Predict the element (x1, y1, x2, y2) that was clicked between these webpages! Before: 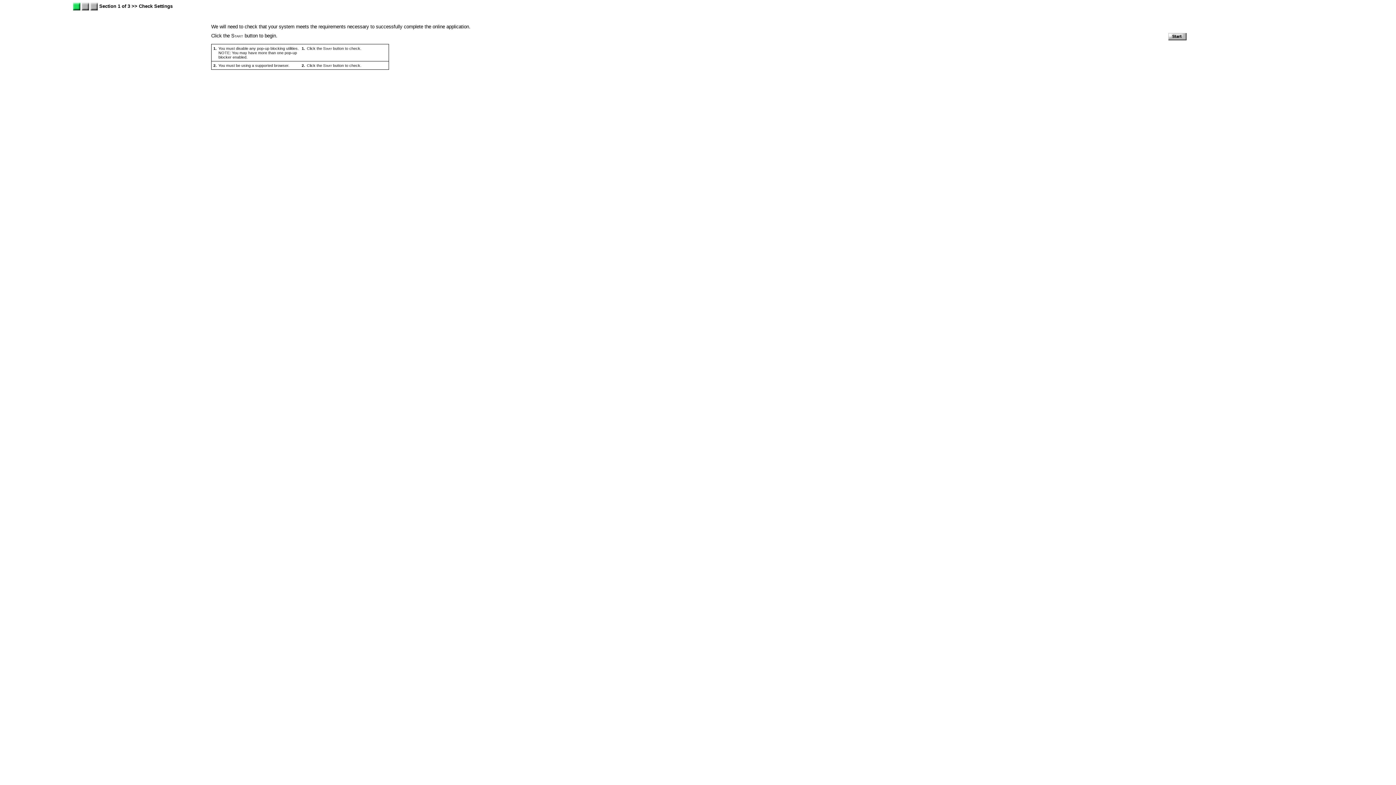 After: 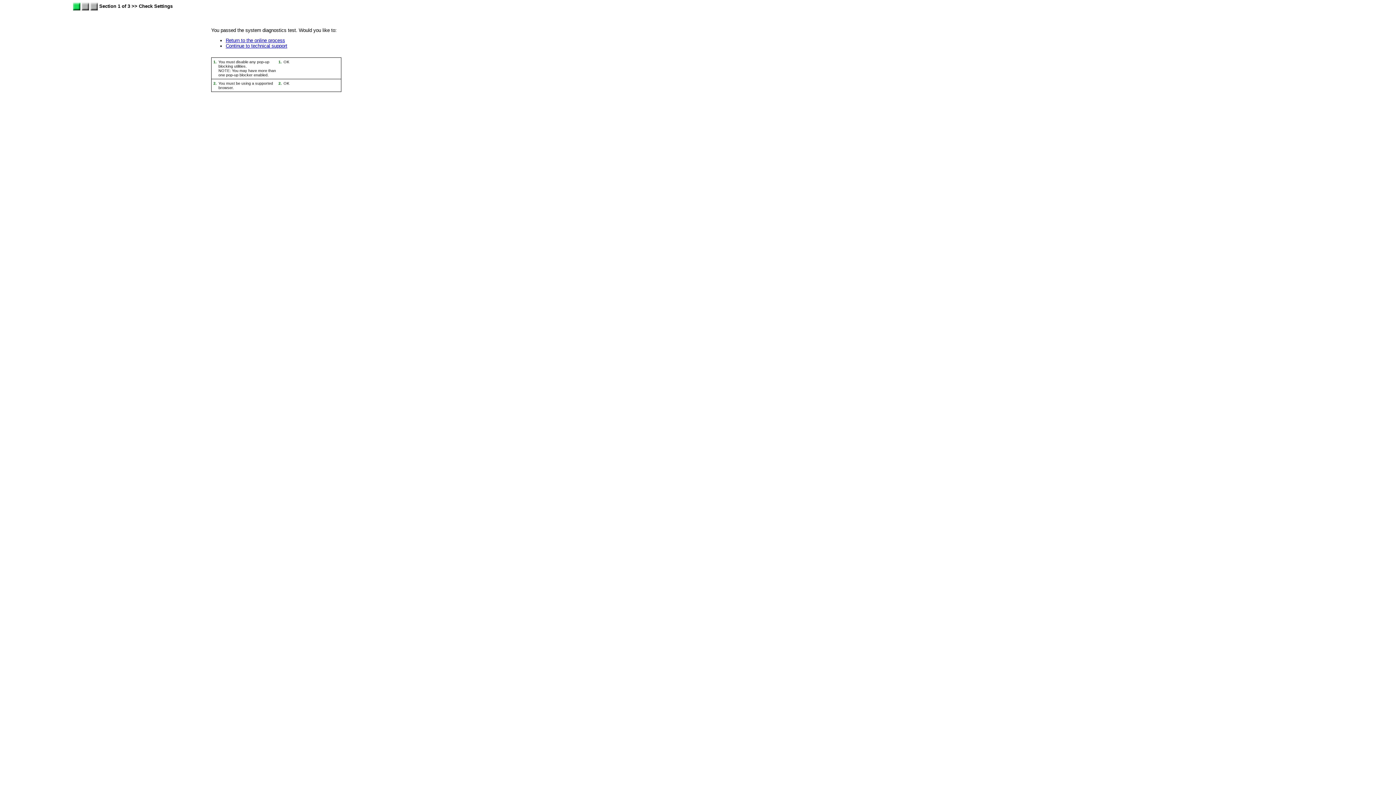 Action: bbox: (1168, 36, 1186, 41)